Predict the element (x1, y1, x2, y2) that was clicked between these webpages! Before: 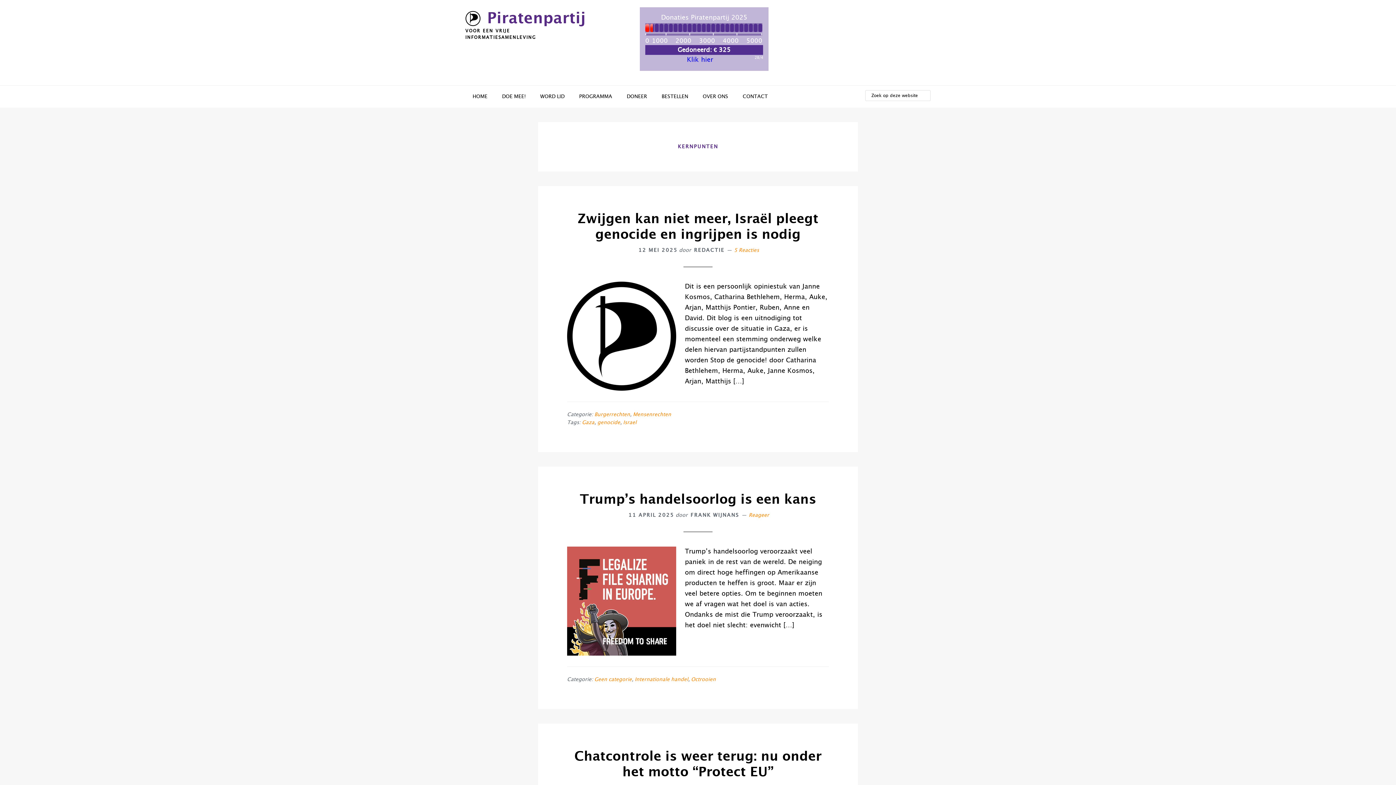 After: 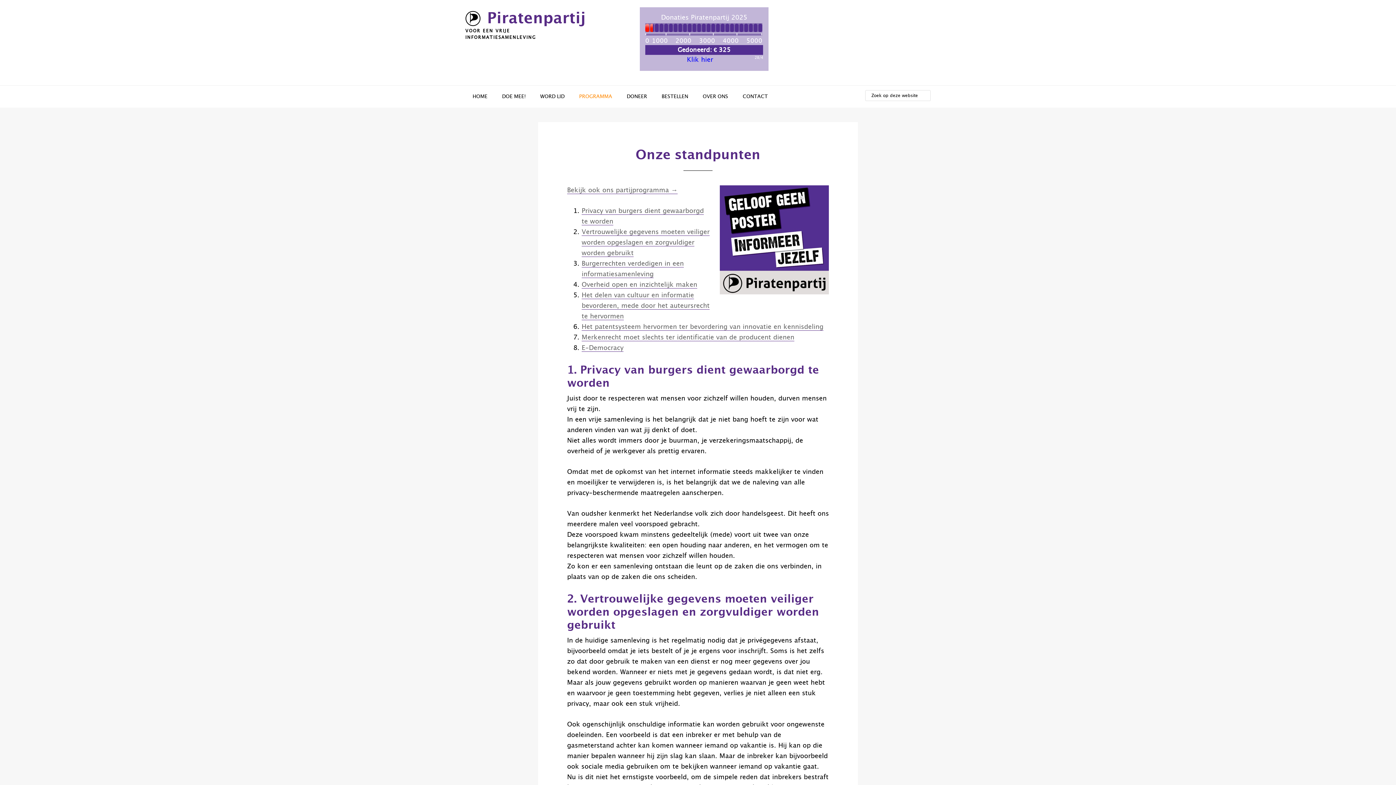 Action: label: PROGRAMMA bbox: (572, 85, 619, 107)